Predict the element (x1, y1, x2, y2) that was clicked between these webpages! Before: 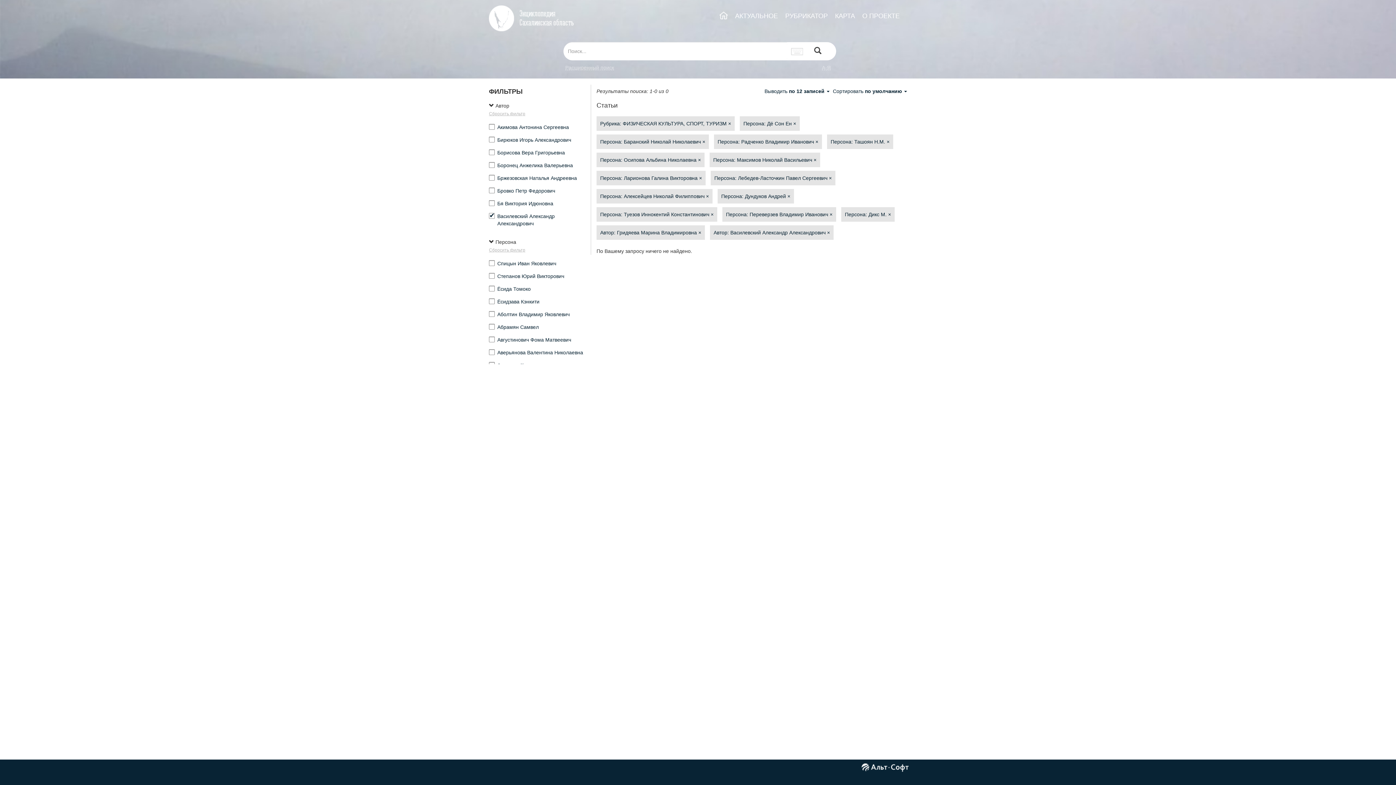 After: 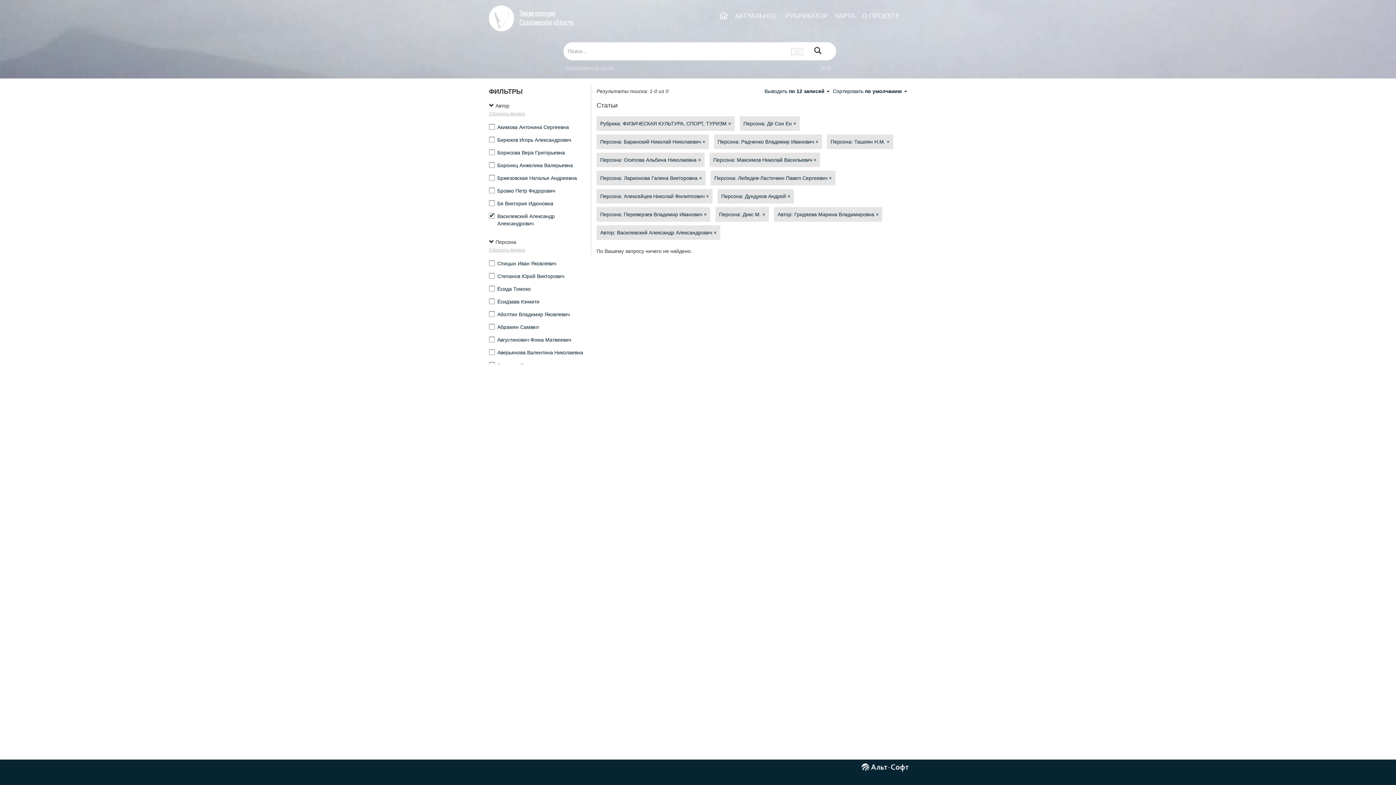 Action: label: Персона: Туезов Иннокентий Константинович × bbox: (596, 207, 717, 221)